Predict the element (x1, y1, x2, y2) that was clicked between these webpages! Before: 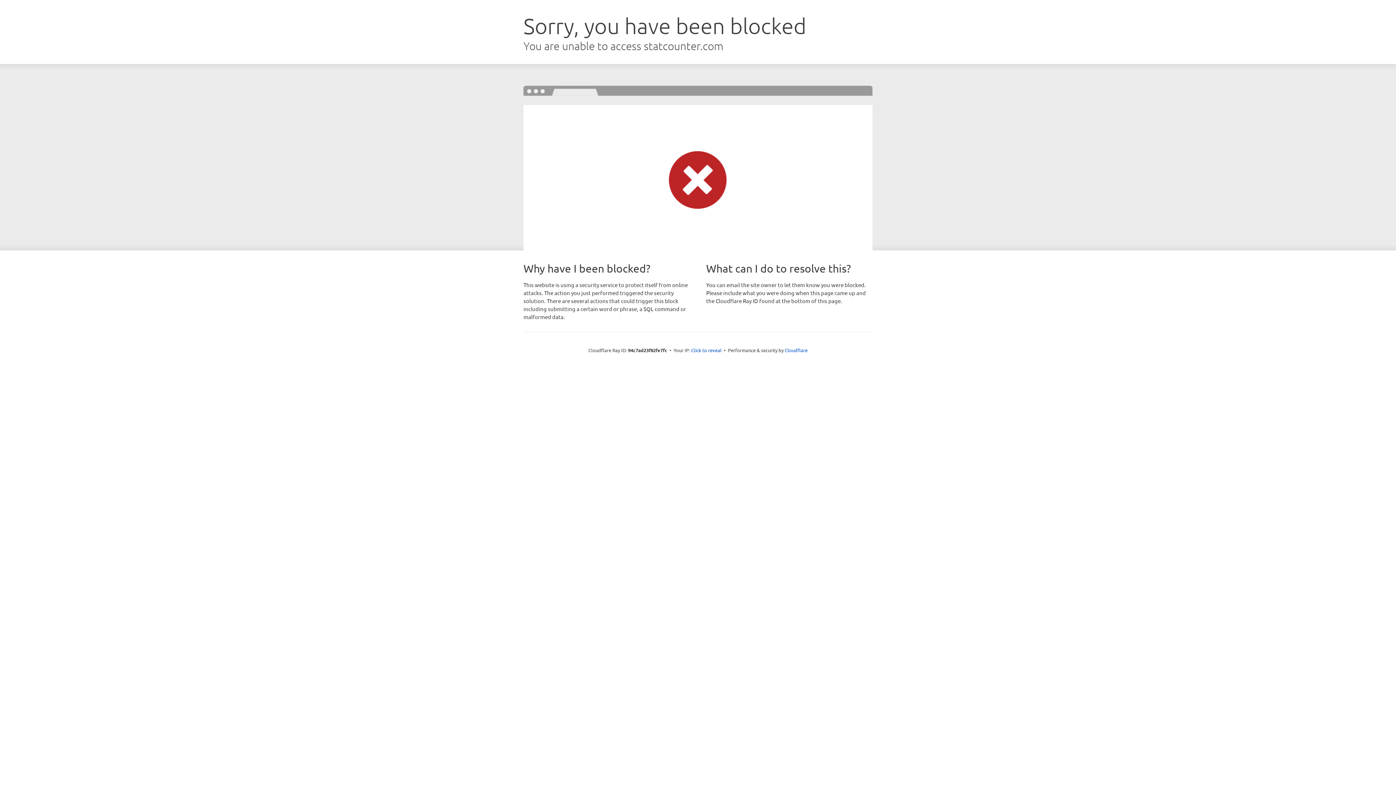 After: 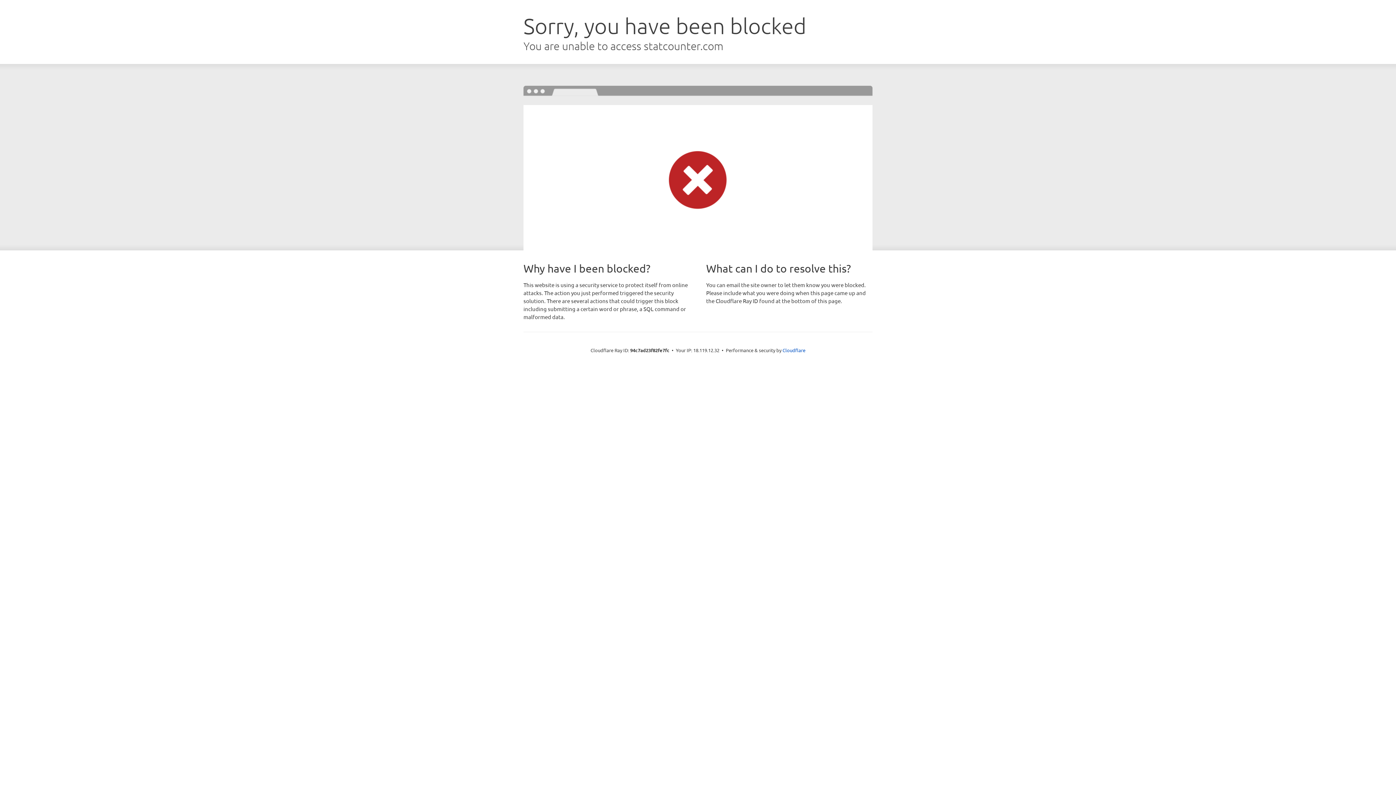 Action: bbox: (691, 346, 721, 353) label: Click to reveal